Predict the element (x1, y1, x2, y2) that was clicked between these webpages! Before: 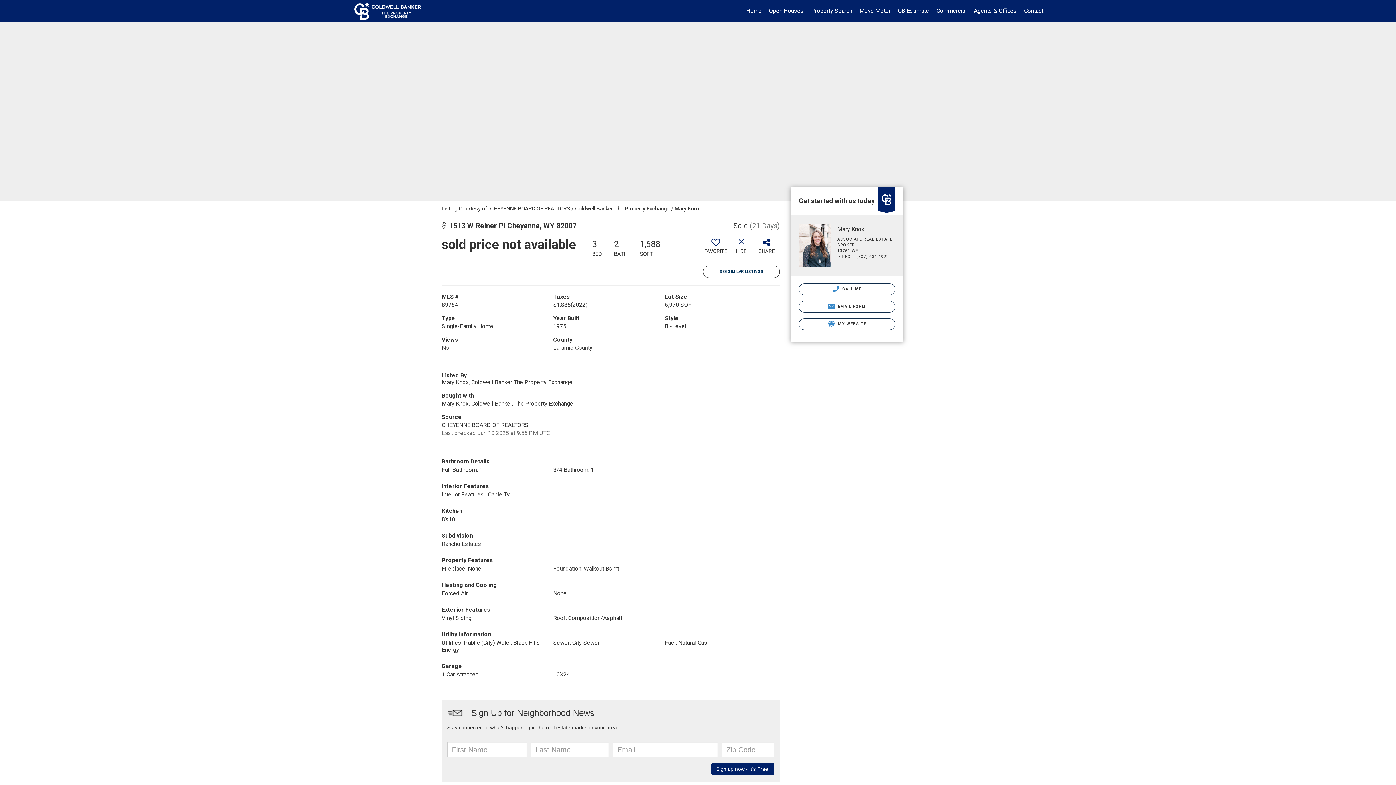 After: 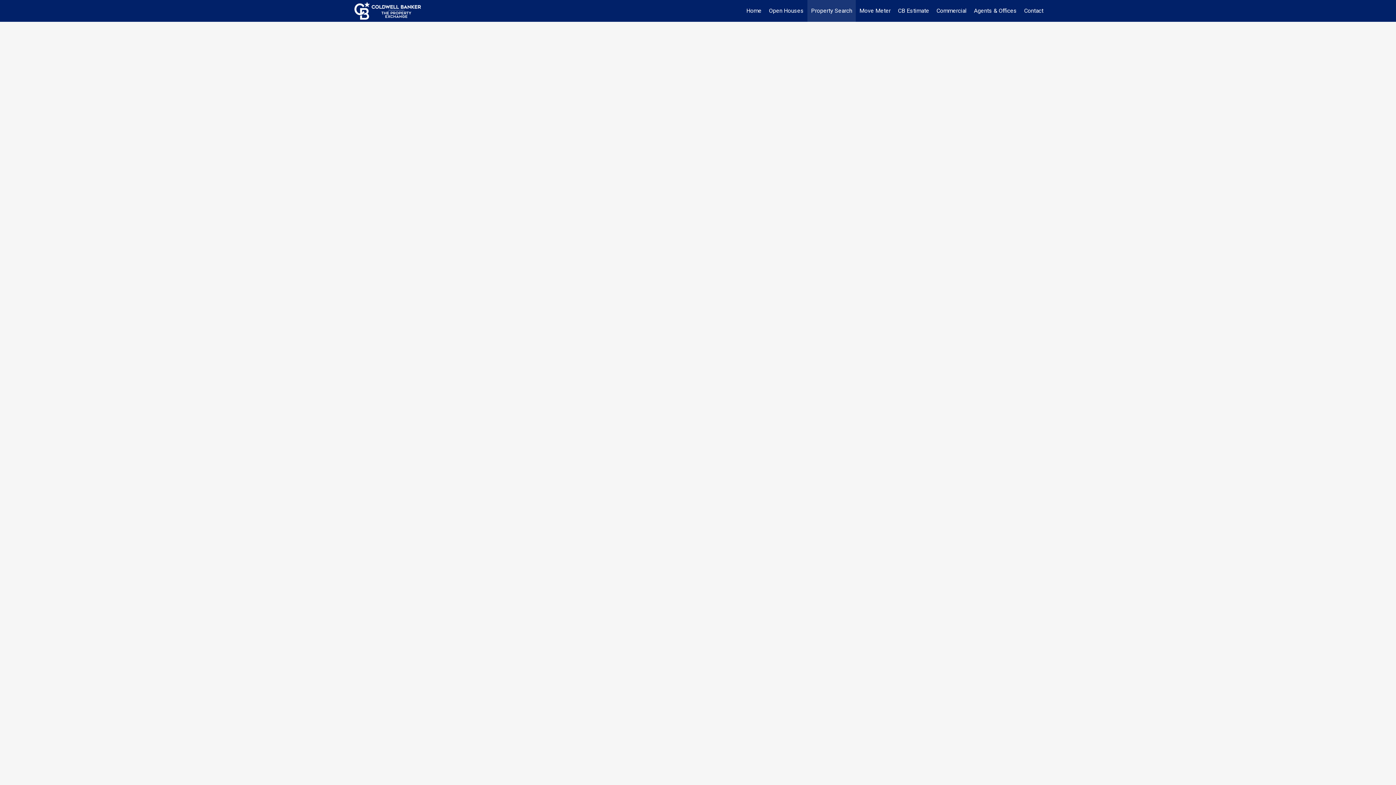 Action: bbox: (807, 0, 856, 21) label: Property Search